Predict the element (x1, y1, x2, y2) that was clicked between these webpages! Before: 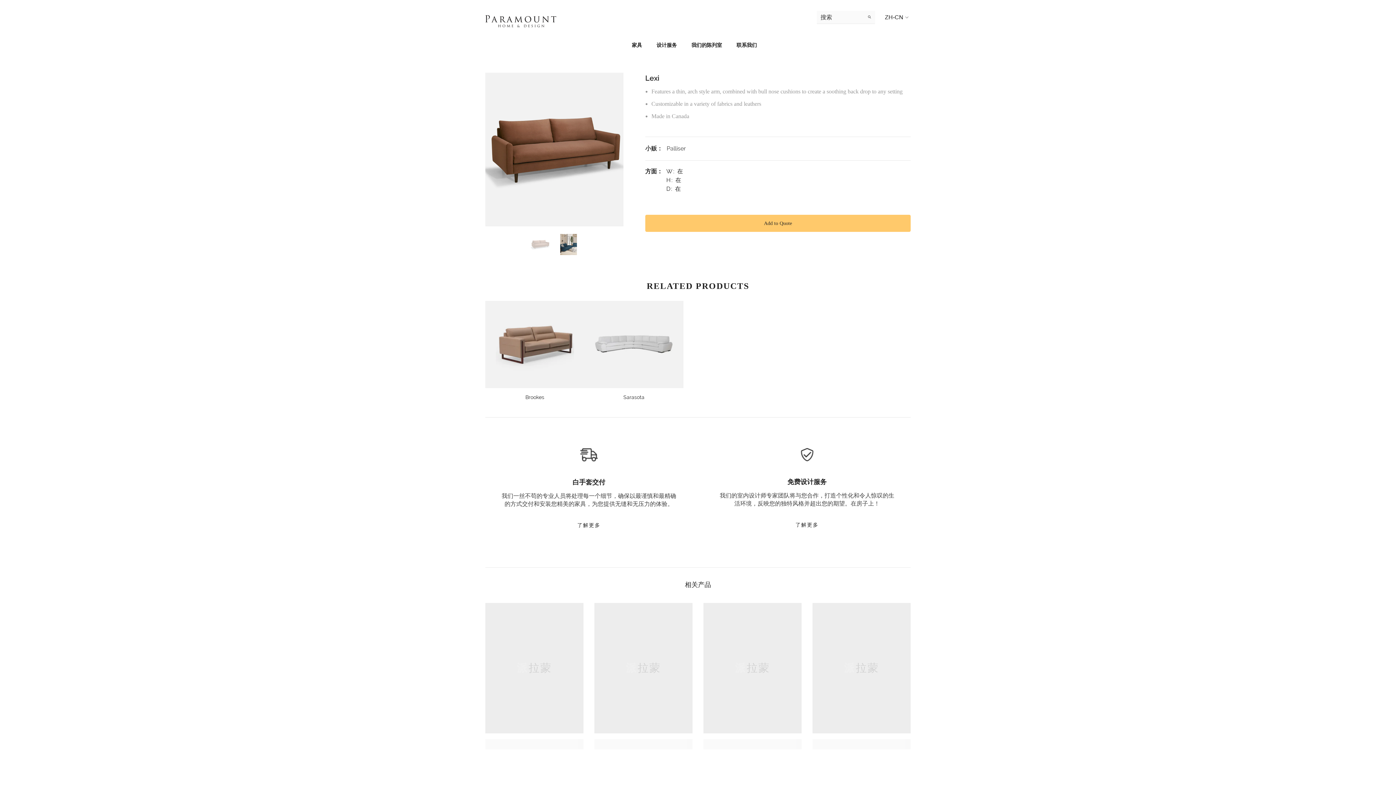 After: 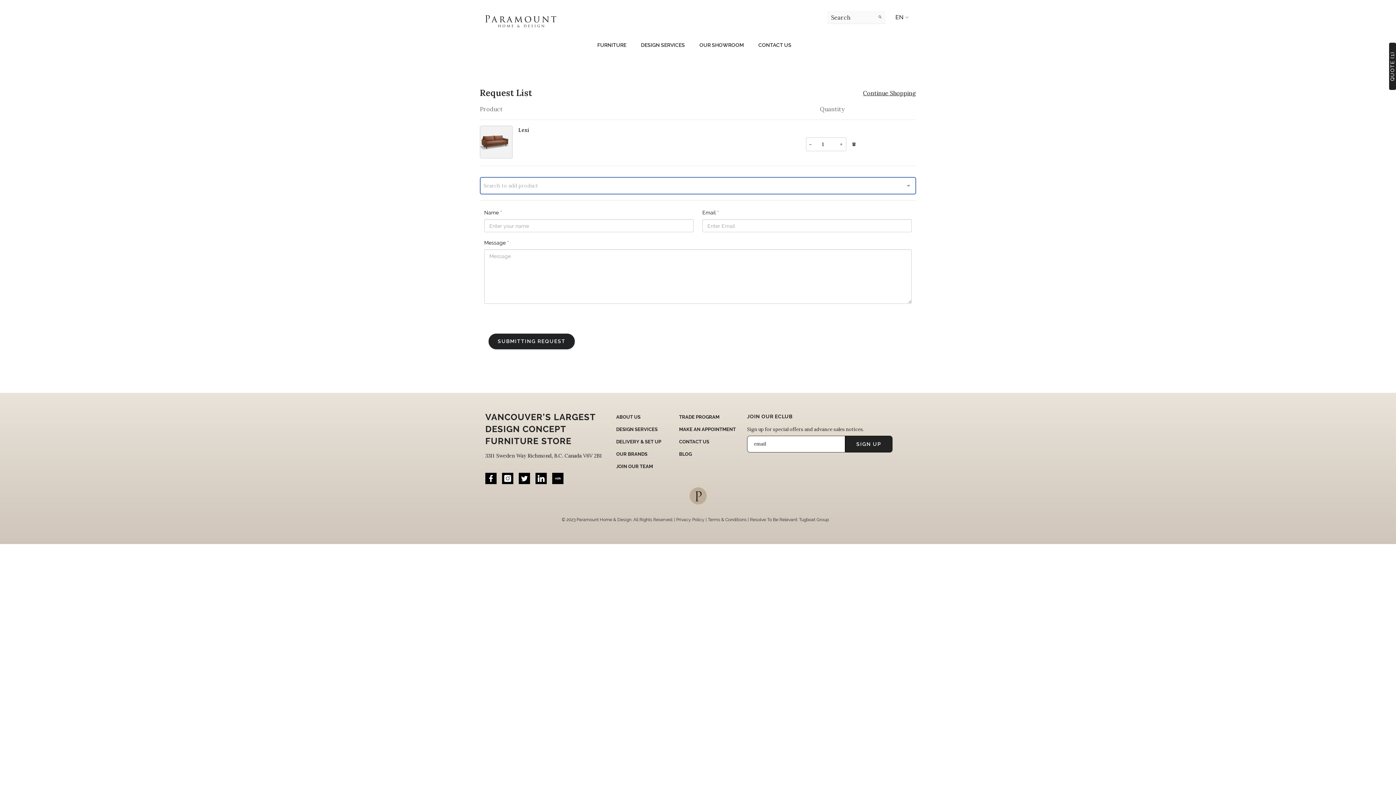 Action: bbox: (645, 214, 910, 232) label: Add to Quote